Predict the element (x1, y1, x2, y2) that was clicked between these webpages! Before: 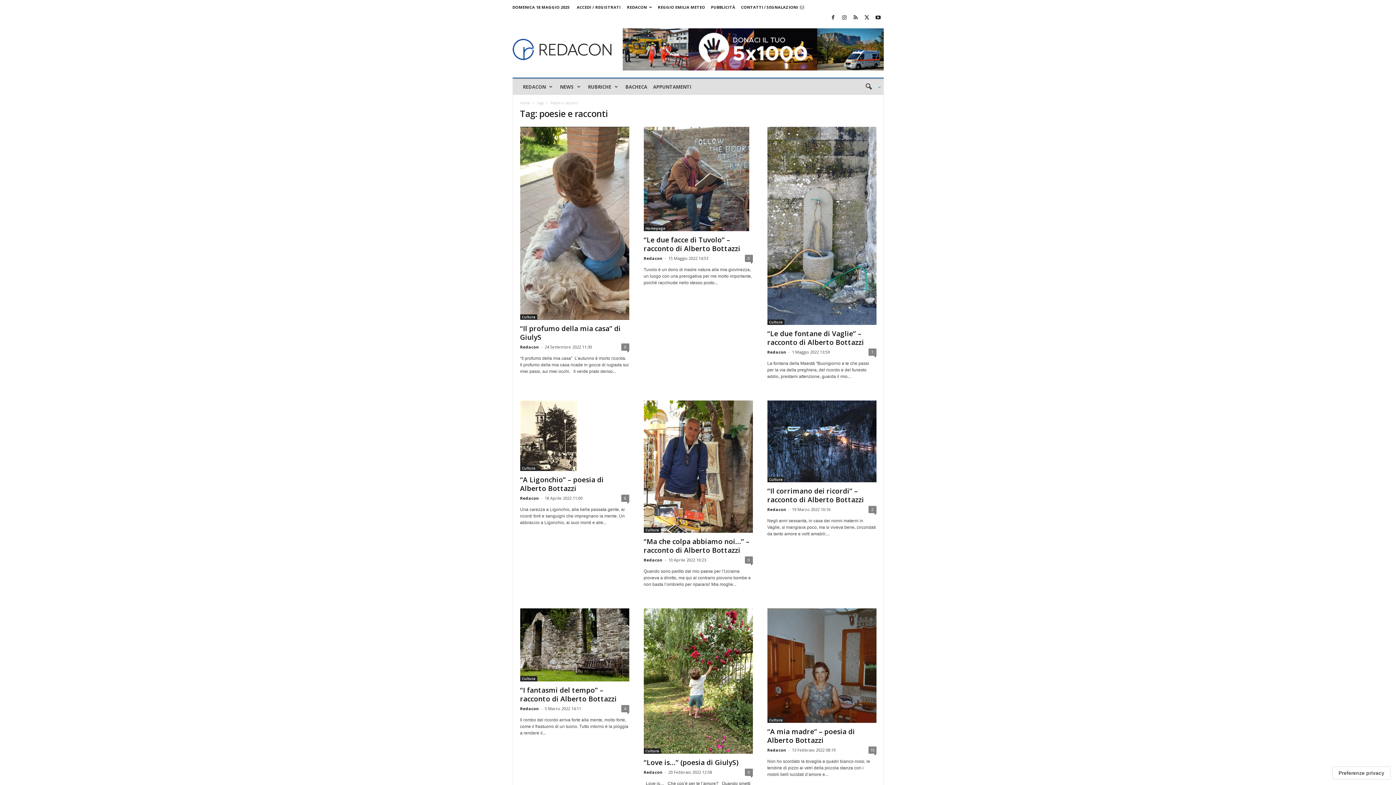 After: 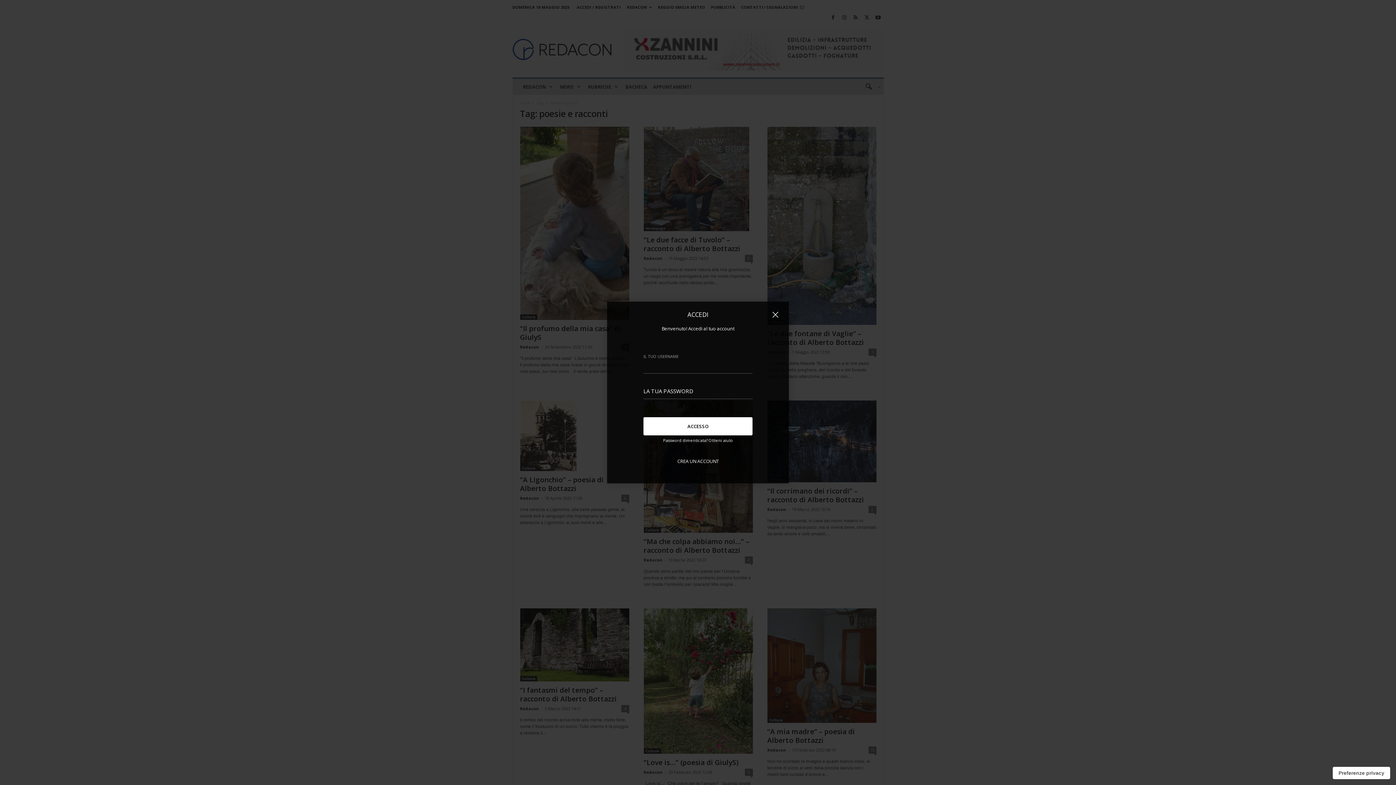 Action: label: ACCEDI / REGISTRATI bbox: (576, 4, 620, 9)